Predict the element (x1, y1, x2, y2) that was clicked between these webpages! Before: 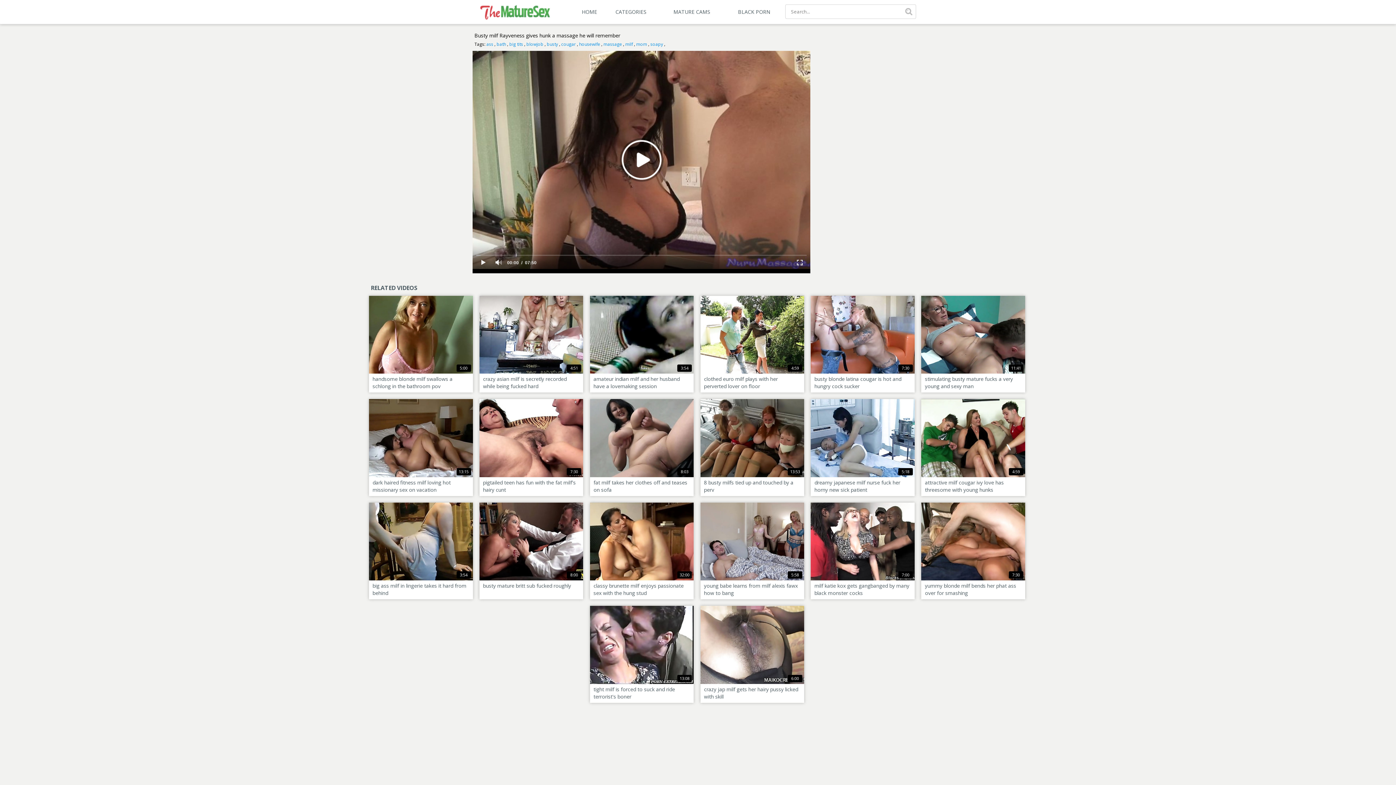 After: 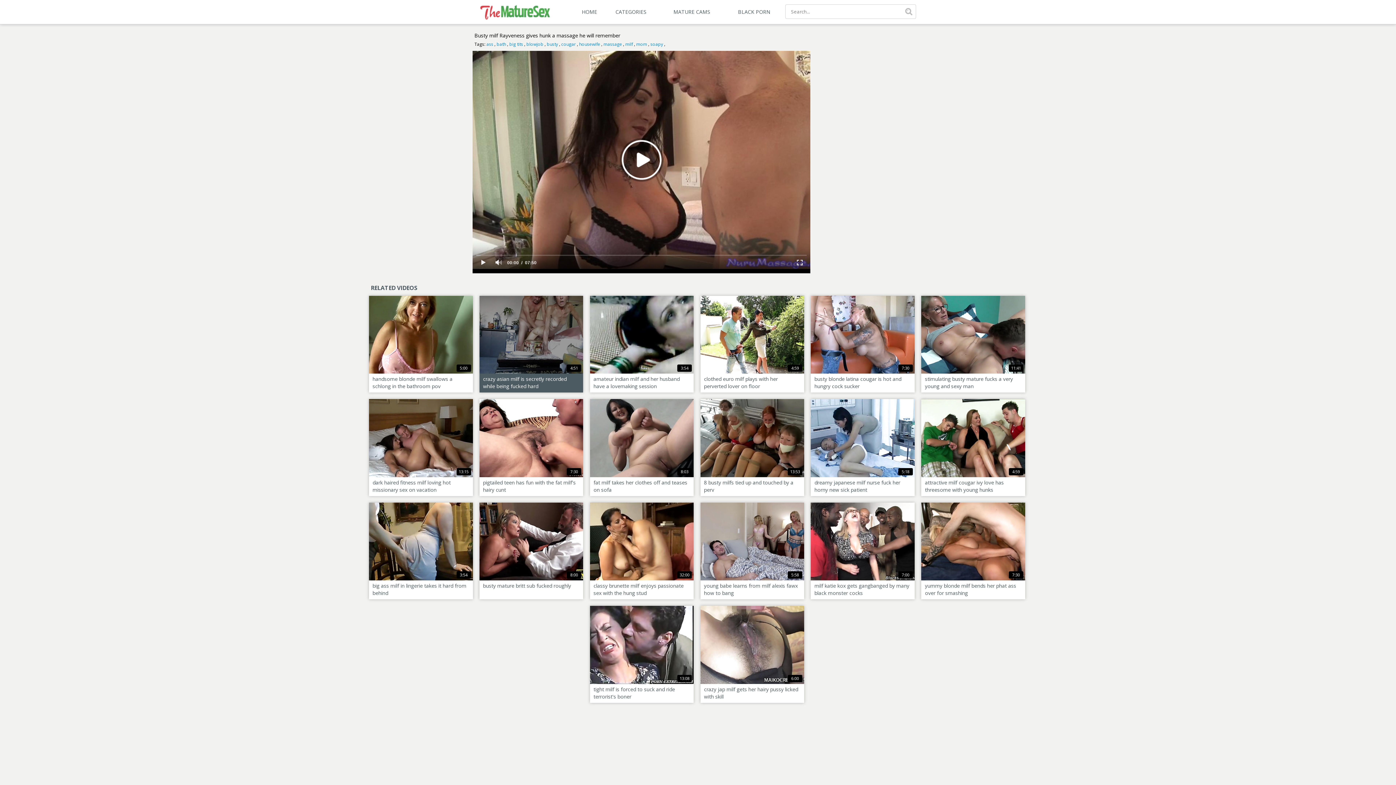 Action: label: 4:51
crazy asian milf is secretly recorded while being fucked hard bbox: (479, 296, 583, 392)